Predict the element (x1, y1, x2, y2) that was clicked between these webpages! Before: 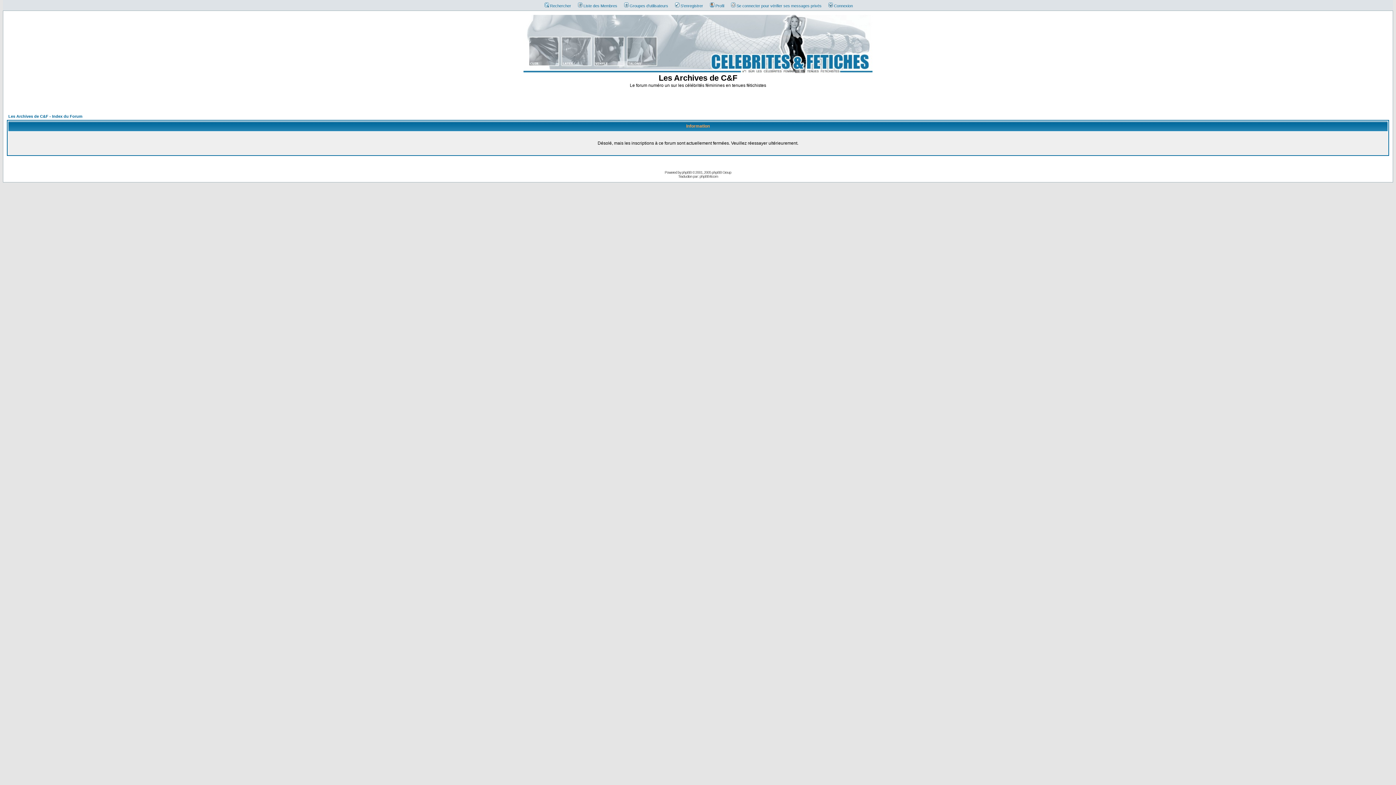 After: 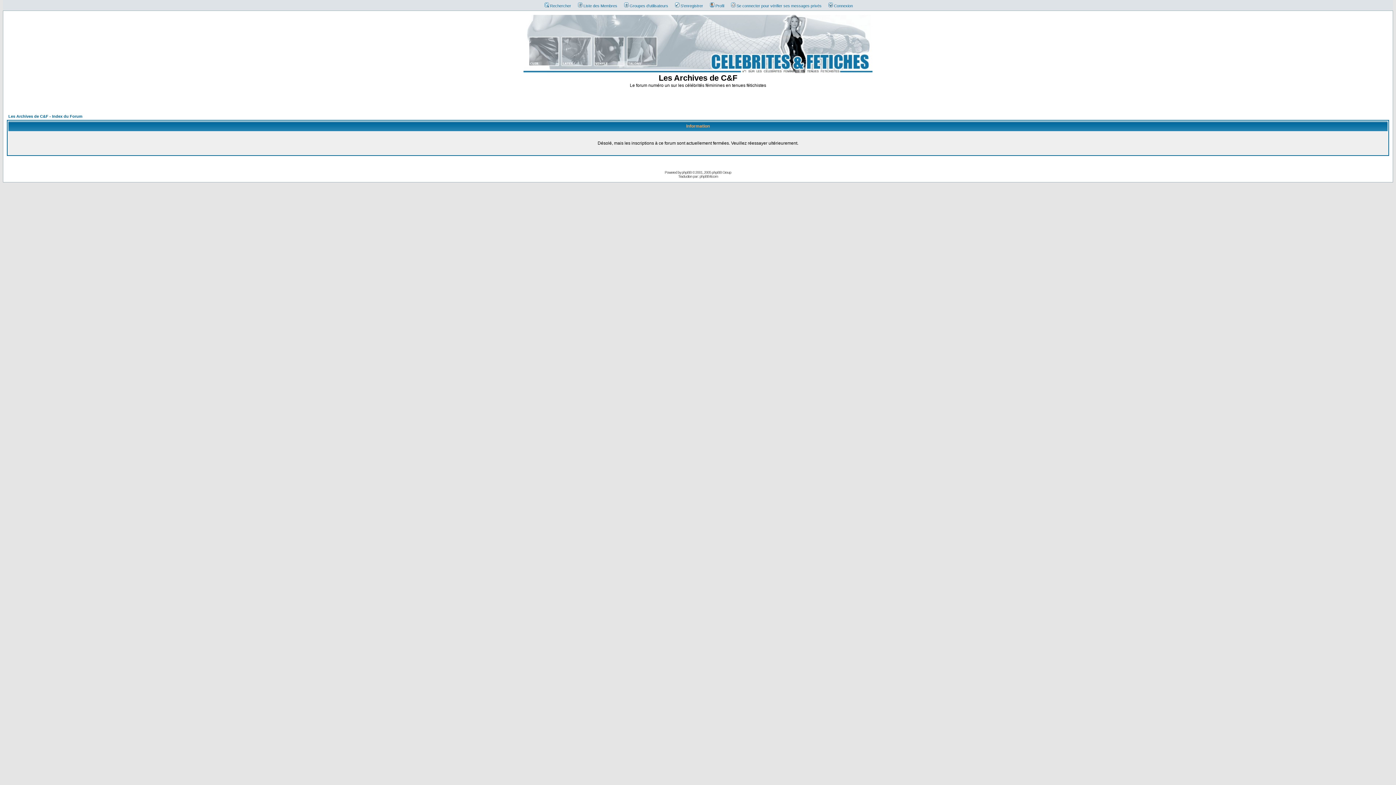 Action: label: S'enregistrer bbox: (671, 3, 703, 8)